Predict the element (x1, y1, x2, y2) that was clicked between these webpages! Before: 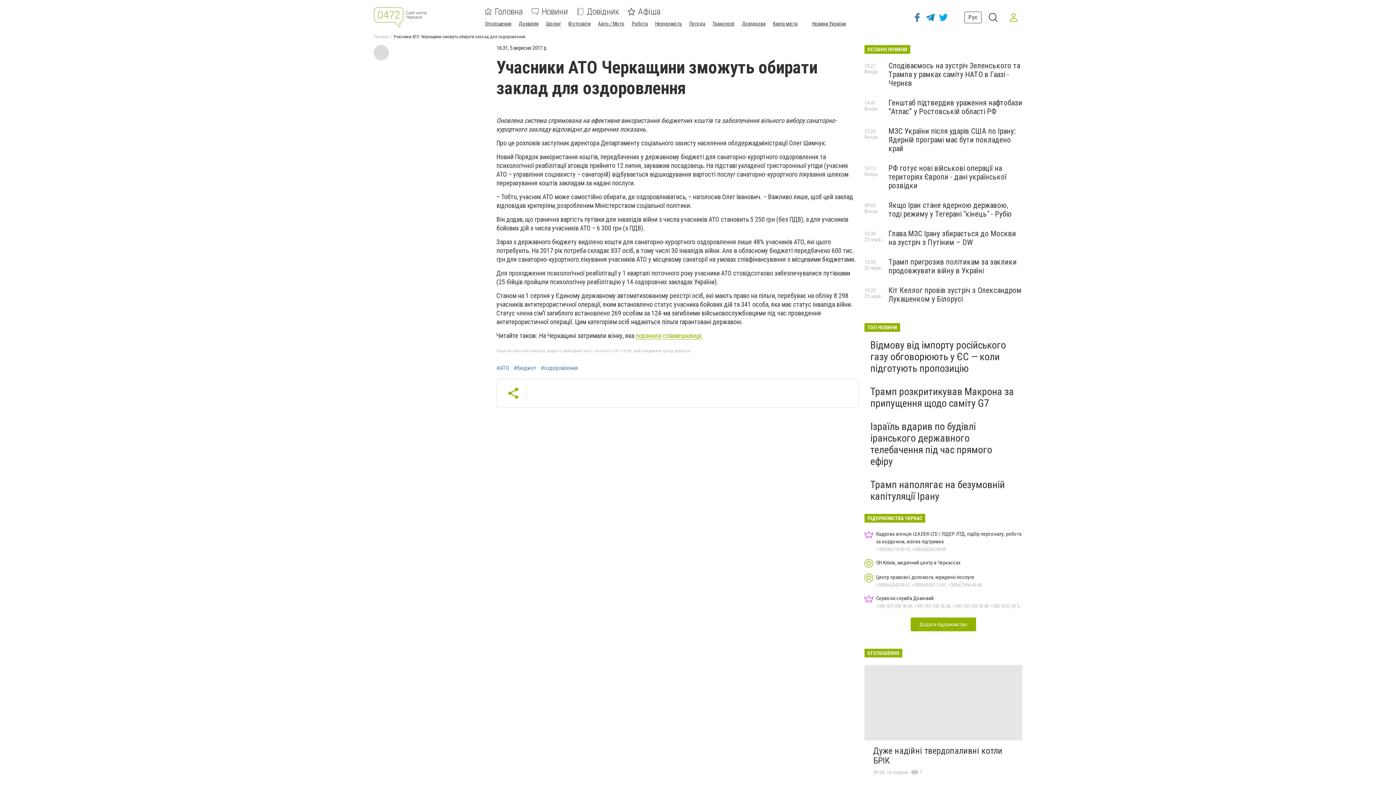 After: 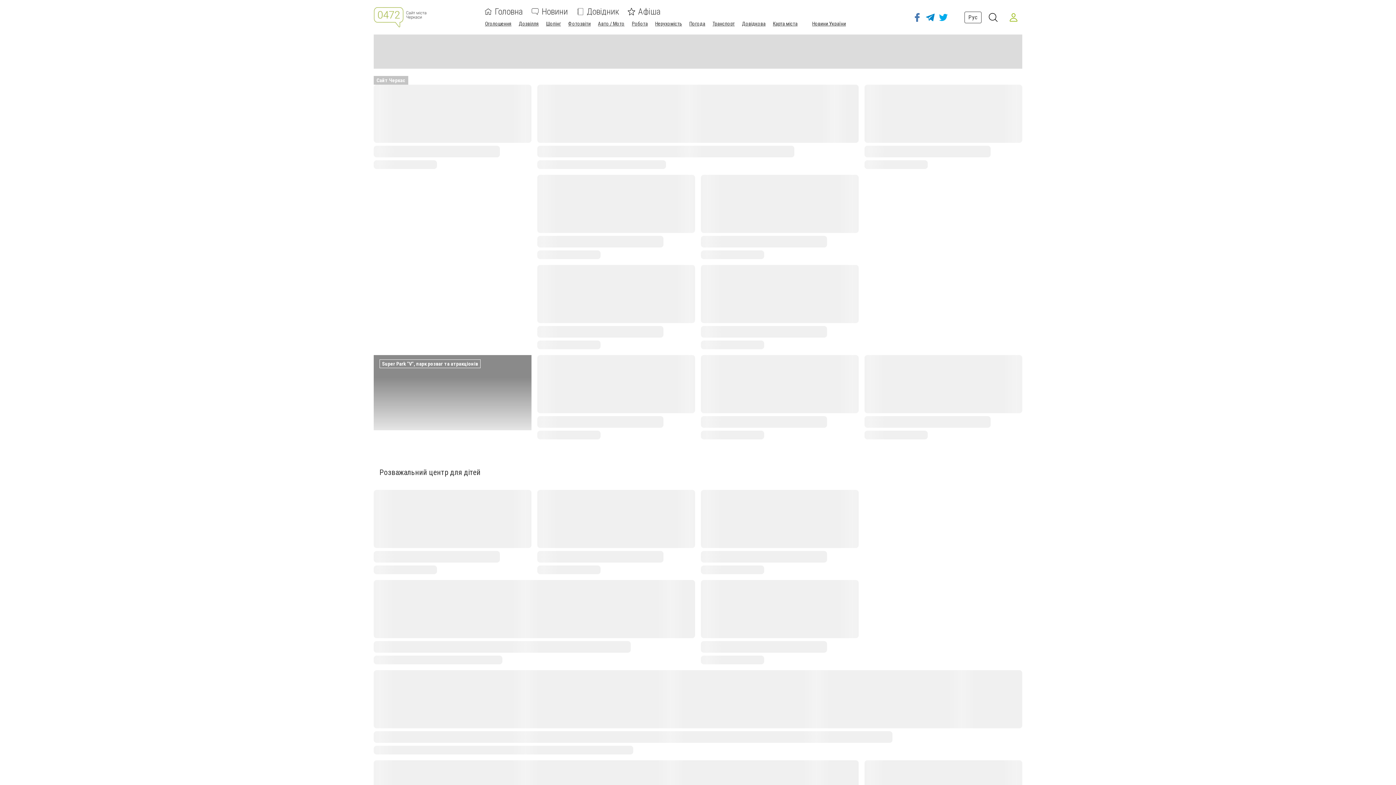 Action: bbox: (373, 7, 473, 27)